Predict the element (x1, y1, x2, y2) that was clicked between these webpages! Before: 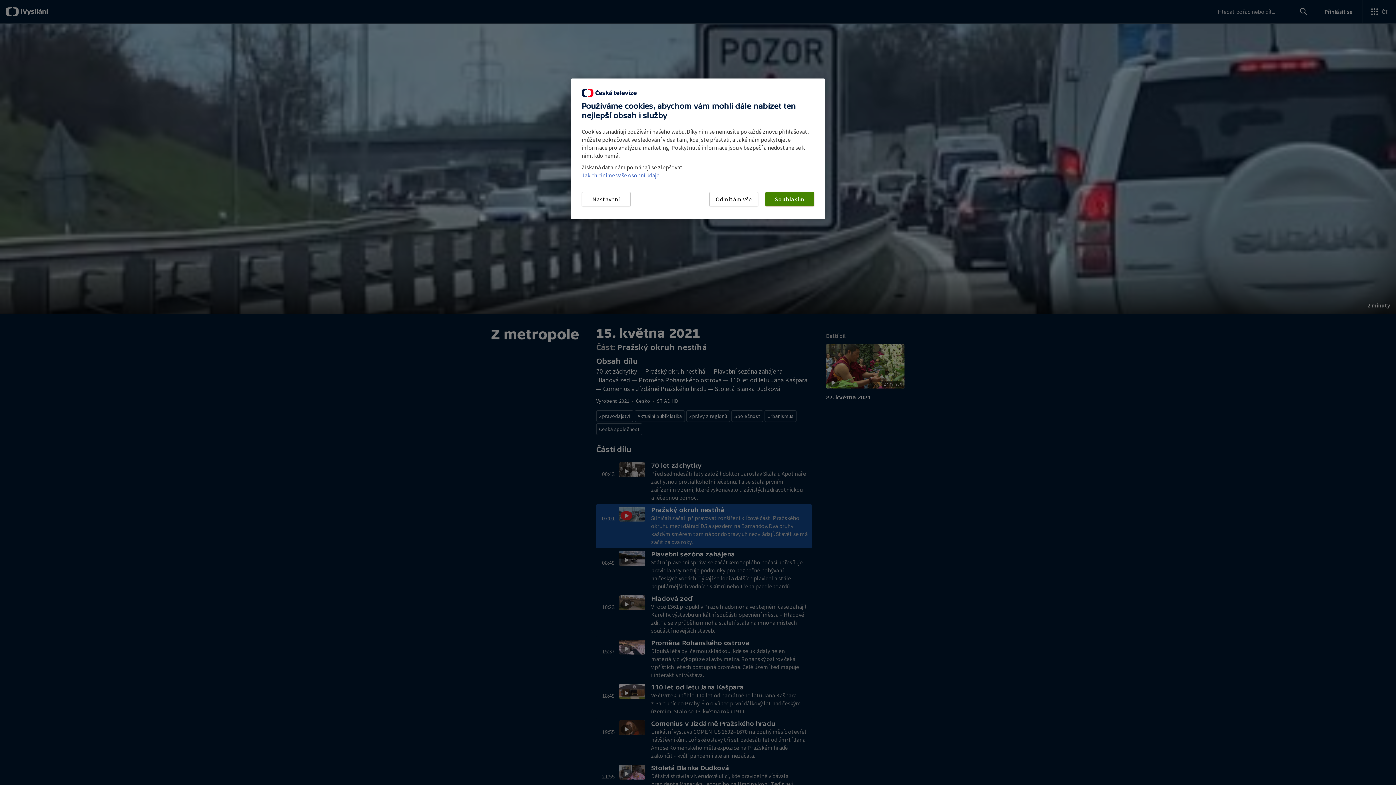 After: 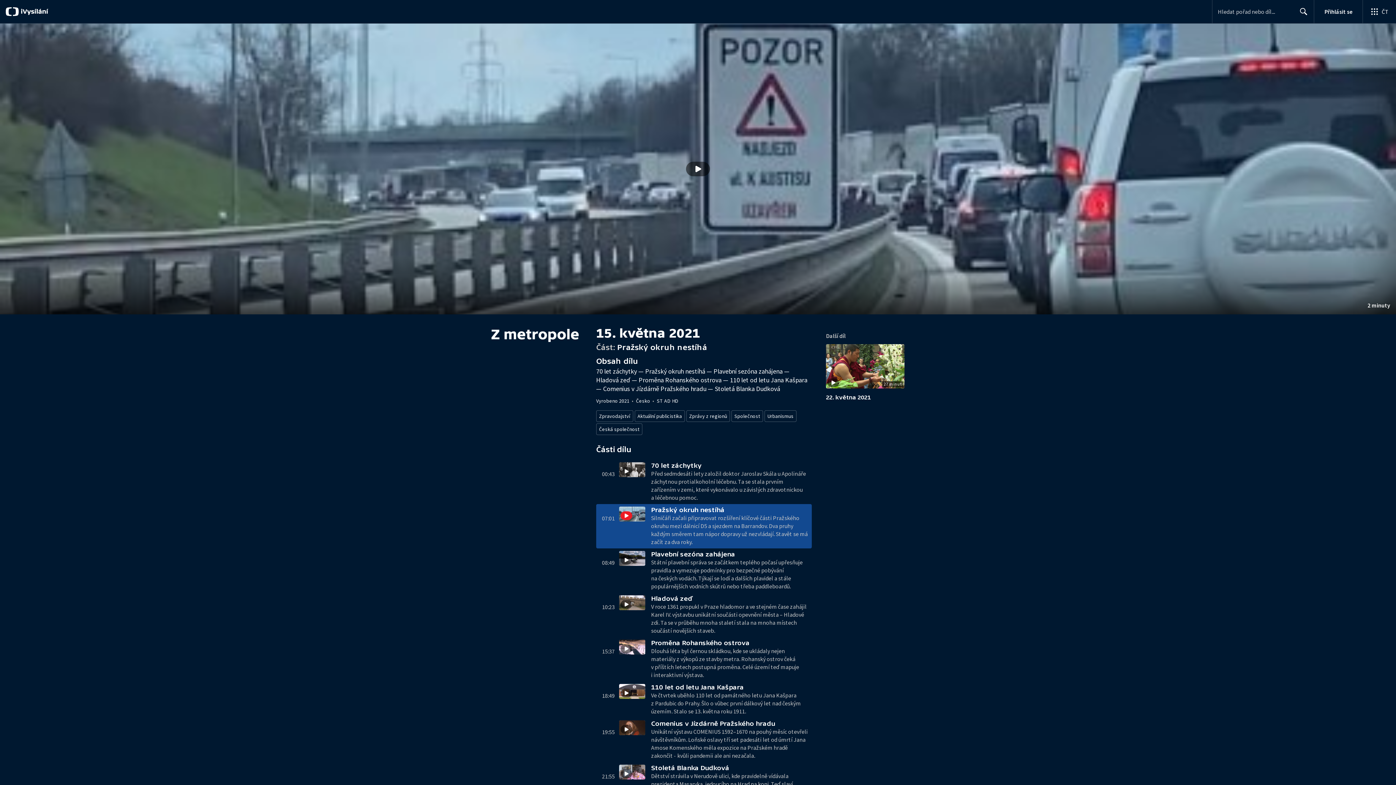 Action: label: Odmítám vše bbox: (709, 192, 758, 206)